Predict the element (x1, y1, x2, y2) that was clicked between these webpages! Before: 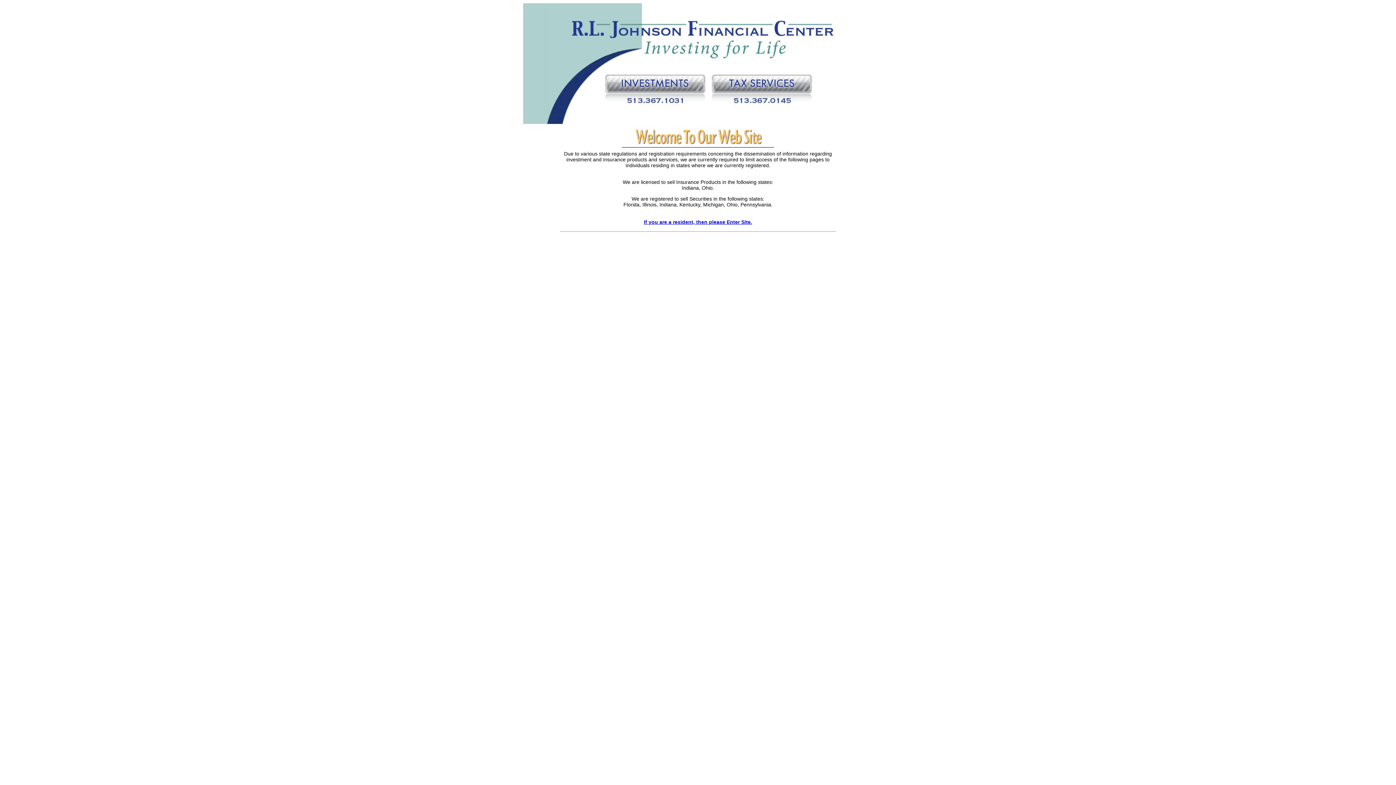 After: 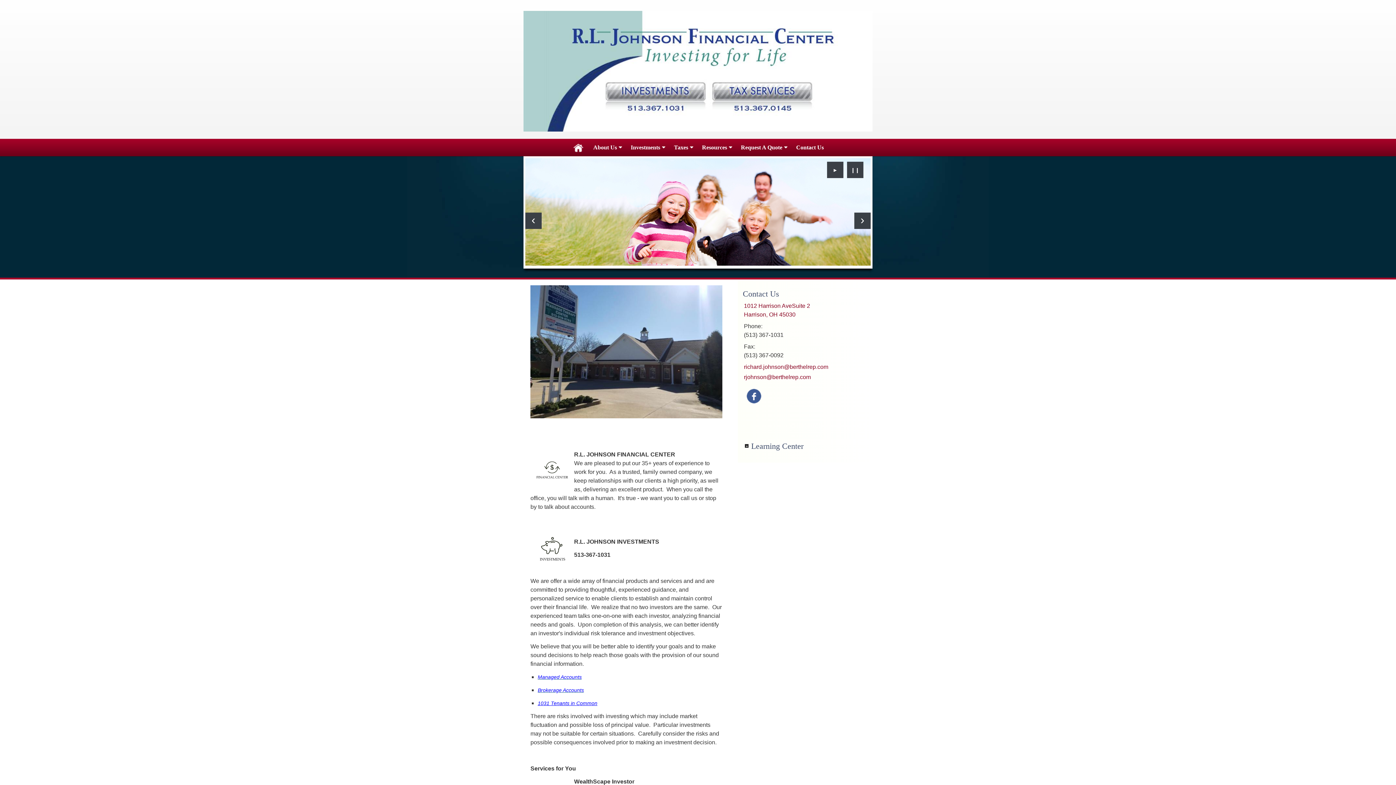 Action: label: If you are a resident, then please Enter Site. bbox: (644, 219, 752, 225)